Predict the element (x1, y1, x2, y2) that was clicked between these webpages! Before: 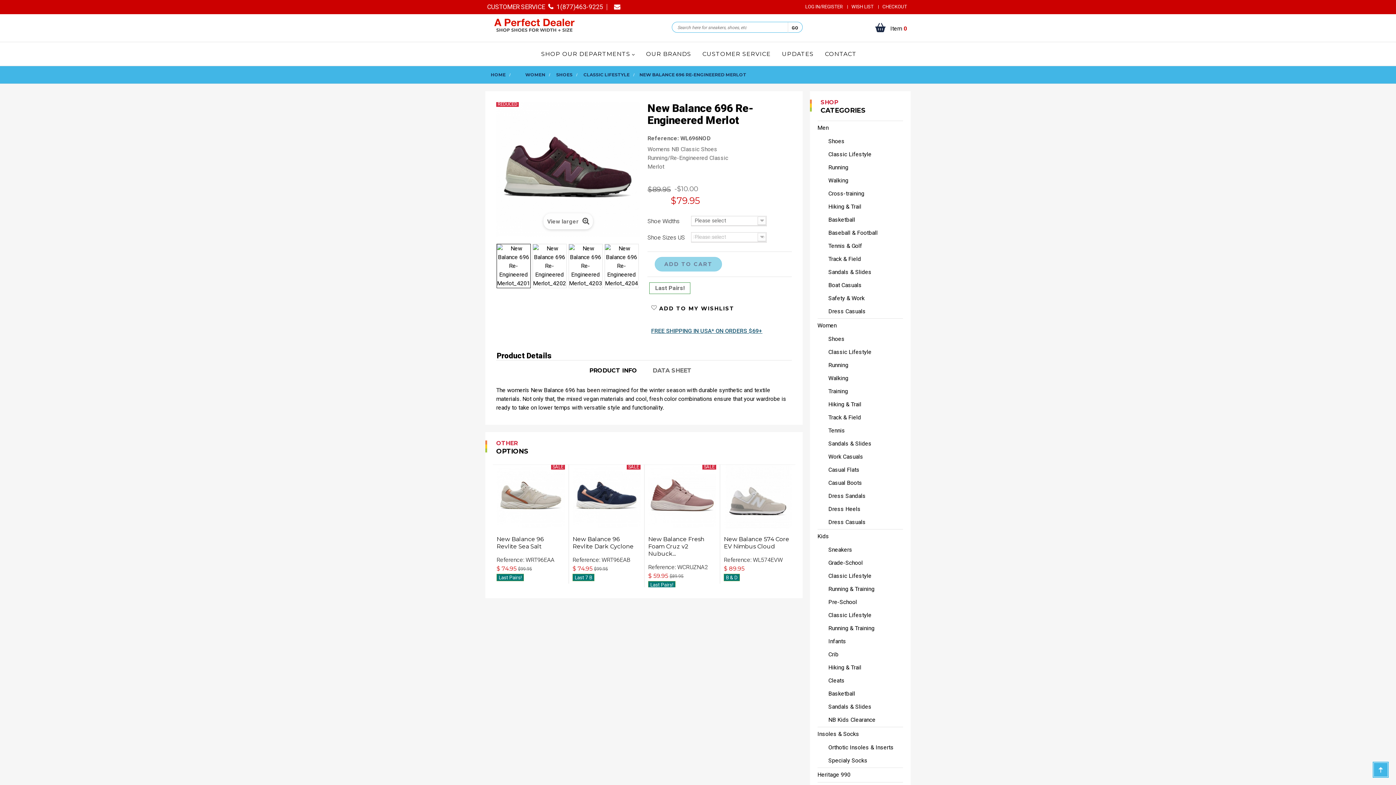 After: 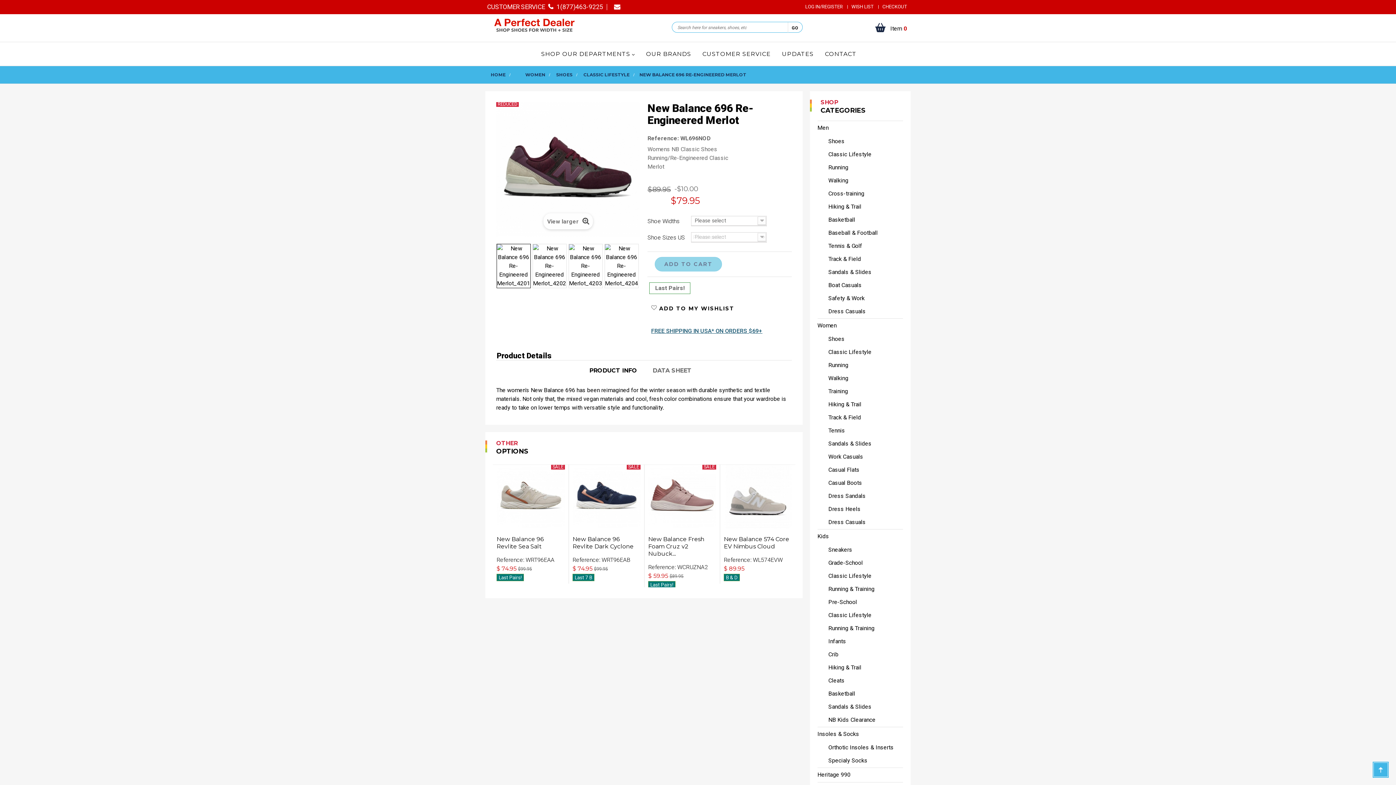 Action: bbox: (612, 3, 622, 10) label: SALES@APERFECTDEALER.COM